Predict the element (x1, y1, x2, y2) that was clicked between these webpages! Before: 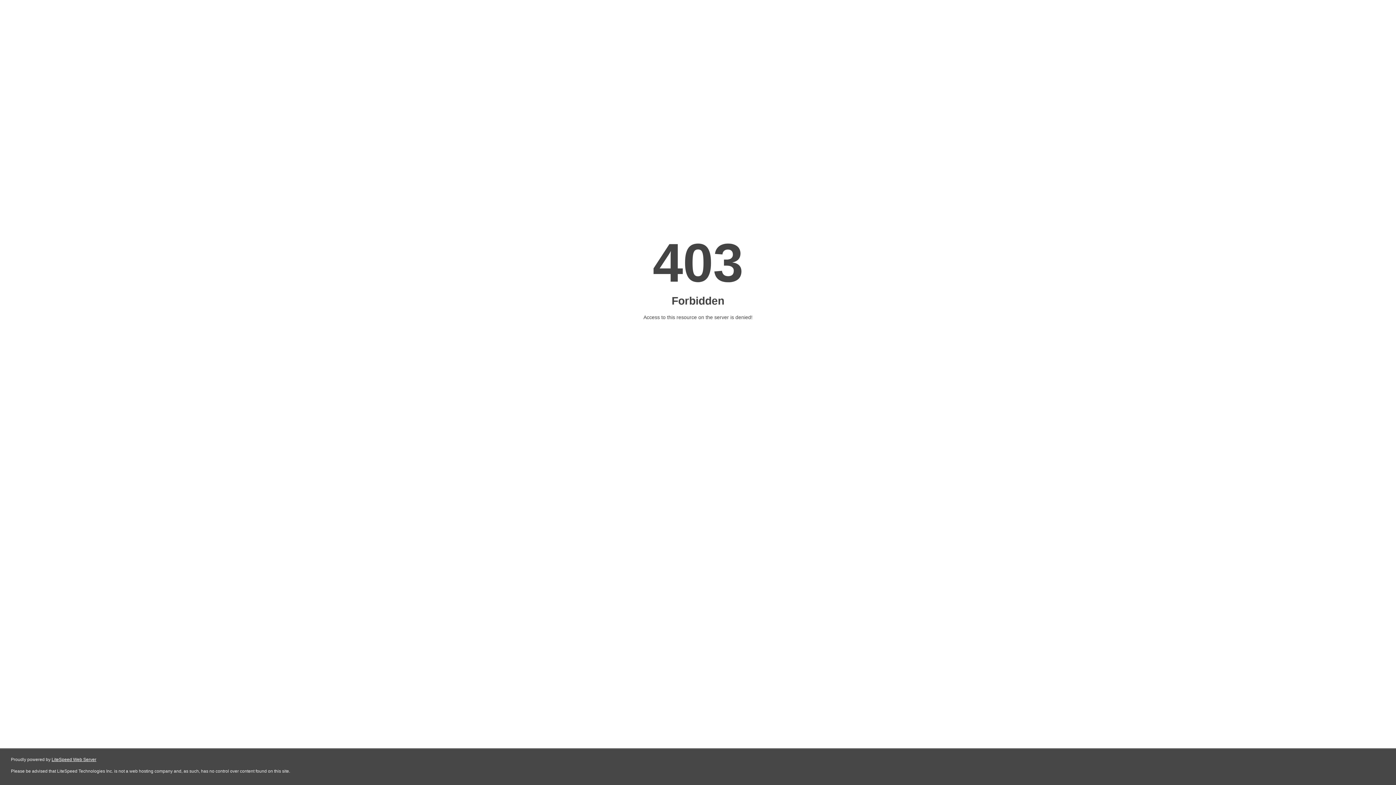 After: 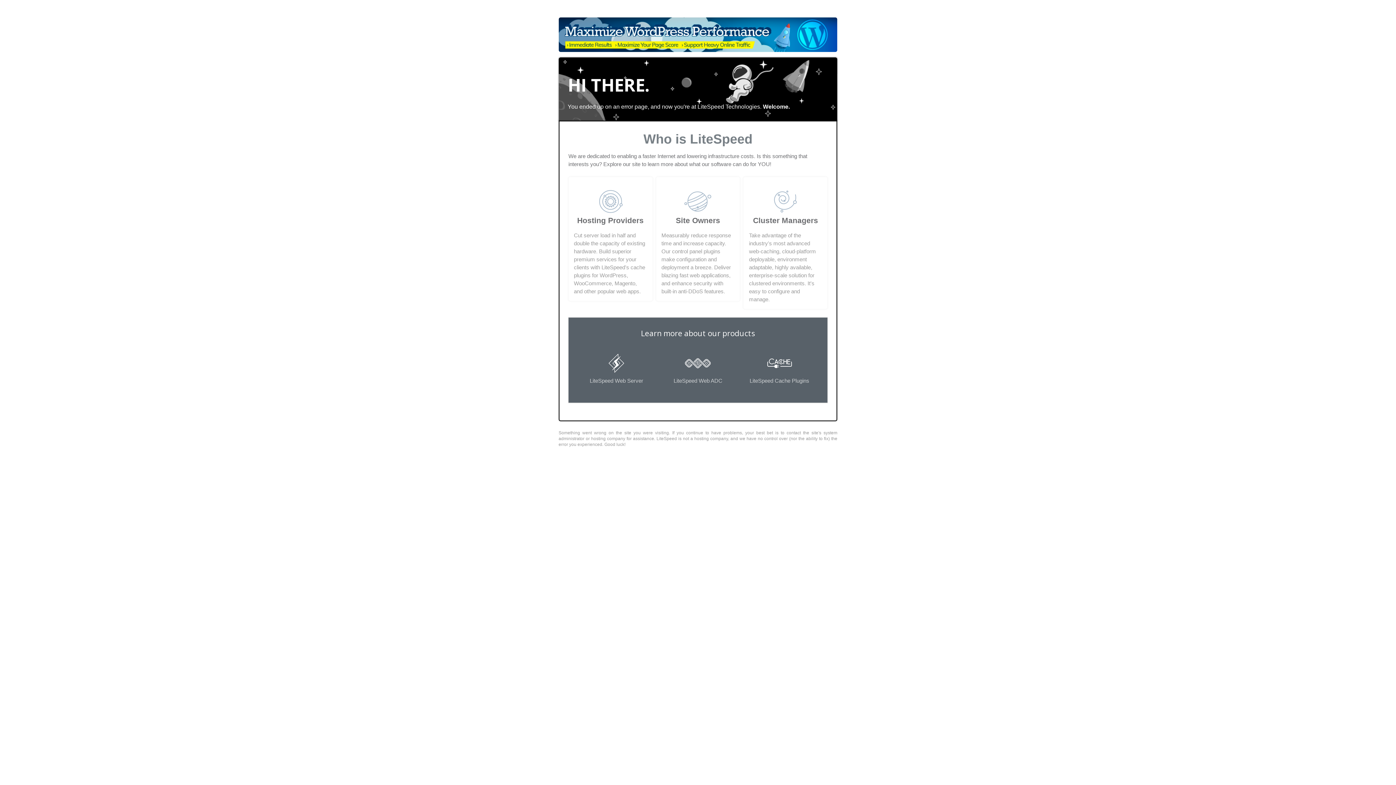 Action: bbox: (51, 757, 96, 762) label: LiteSpeed Web Server